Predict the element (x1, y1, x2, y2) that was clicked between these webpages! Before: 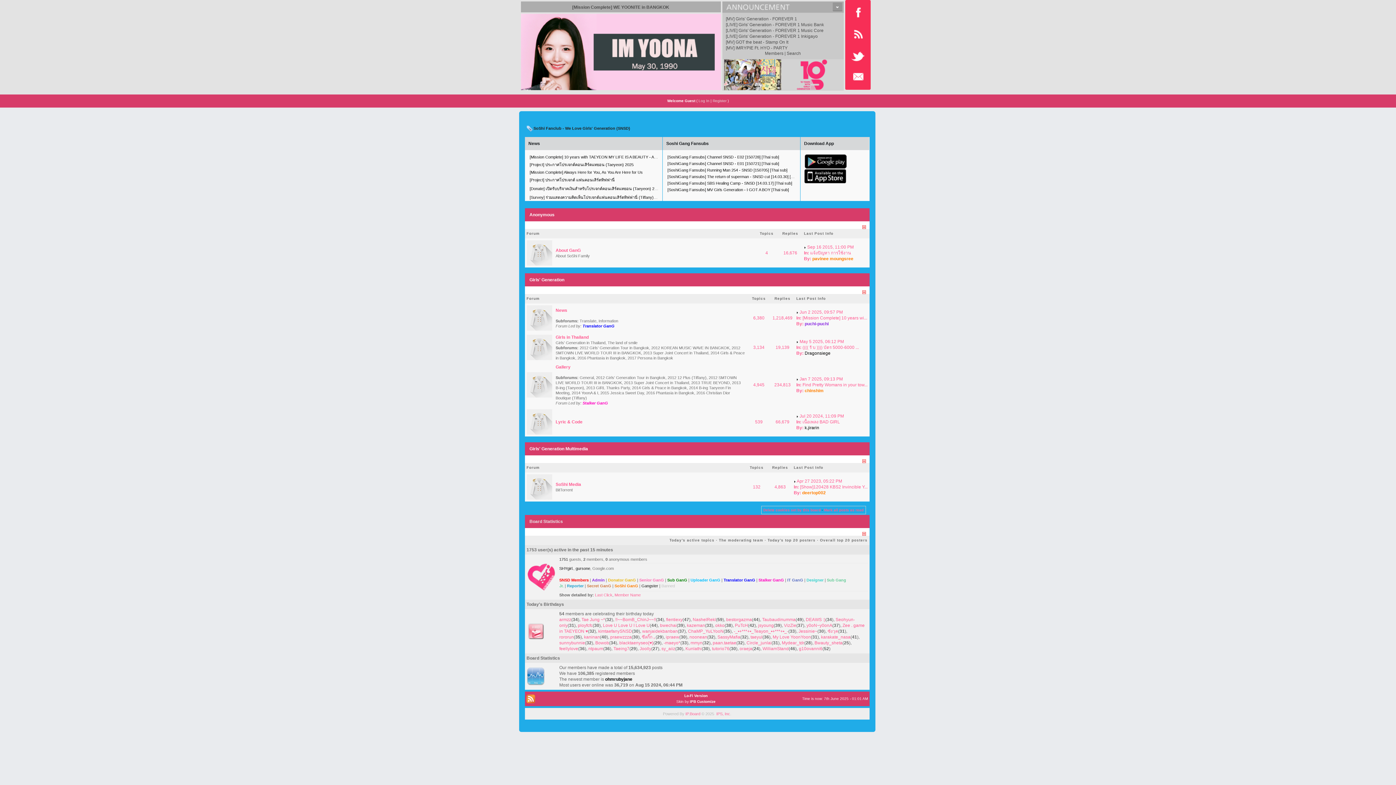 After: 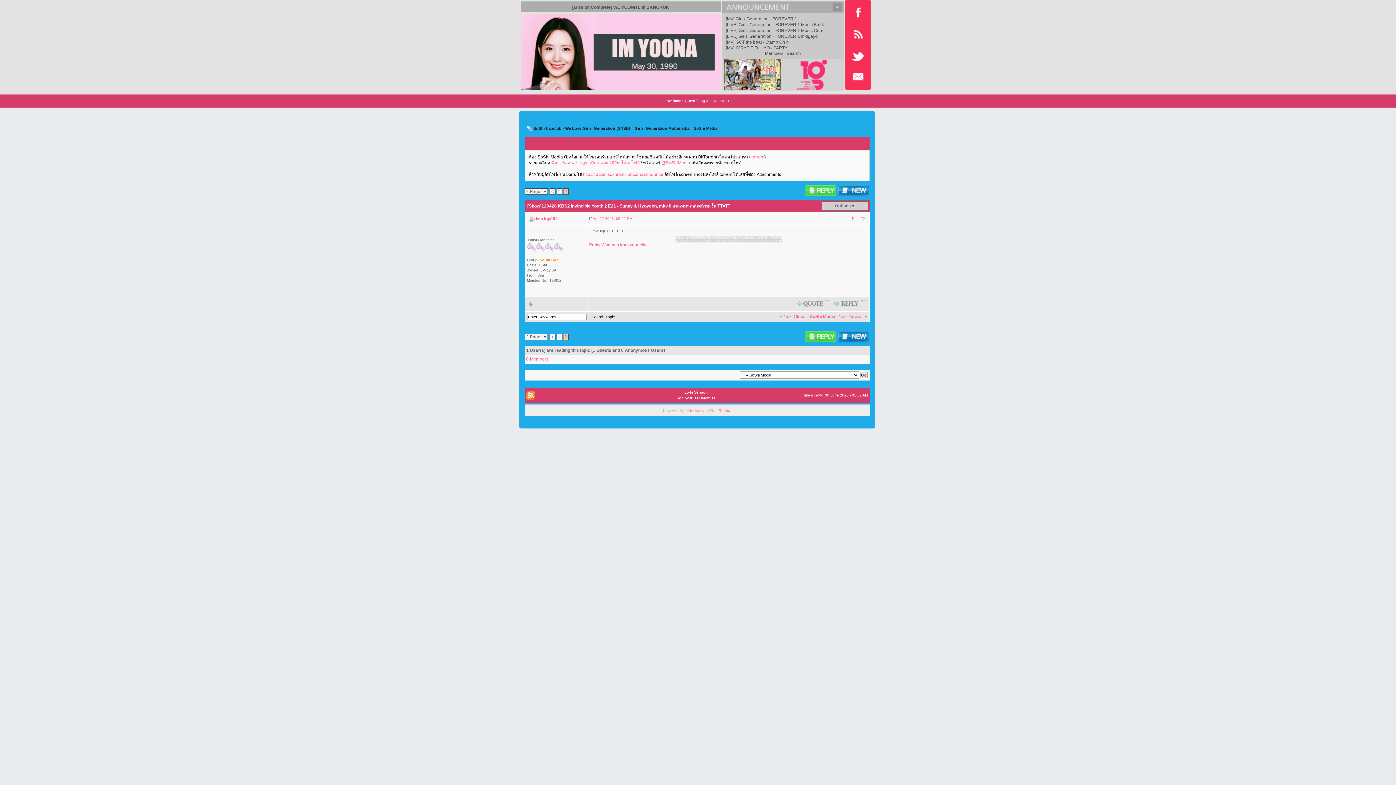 Action: bbox: (800, 484, 867, 489) label: [Show]120428 KBS2 Invincible Y...